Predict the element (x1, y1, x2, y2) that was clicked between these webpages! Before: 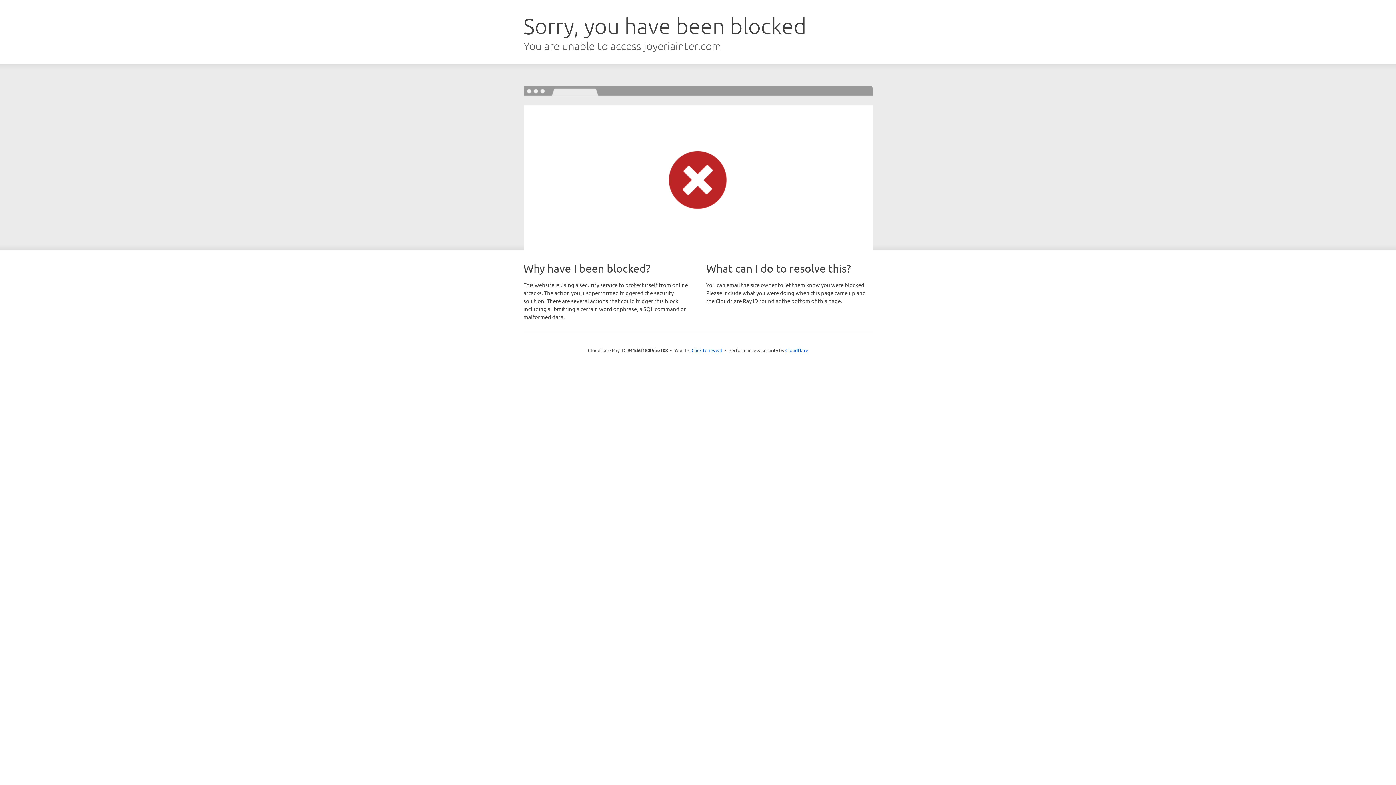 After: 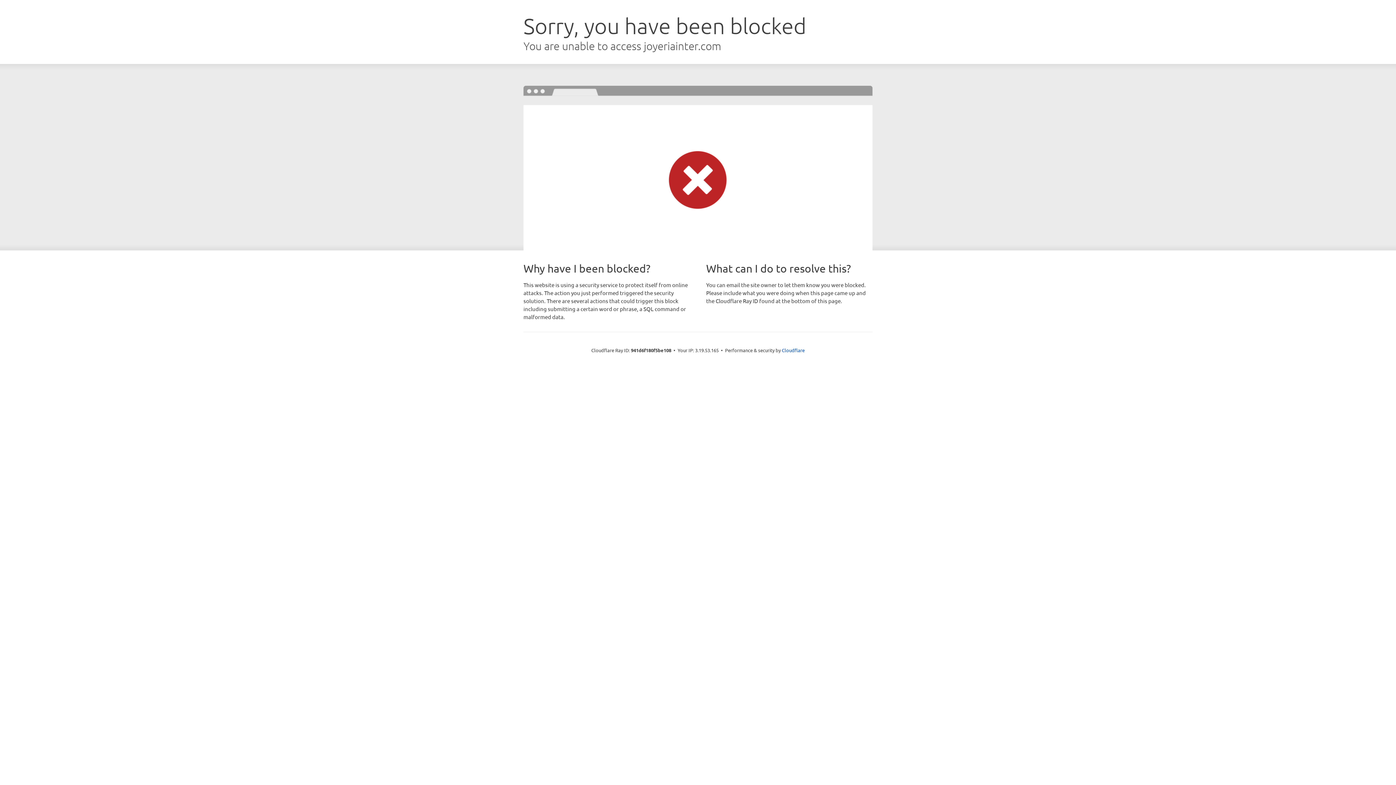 Action: bbox: (691, 346, 722, 353) label: Click to reveal